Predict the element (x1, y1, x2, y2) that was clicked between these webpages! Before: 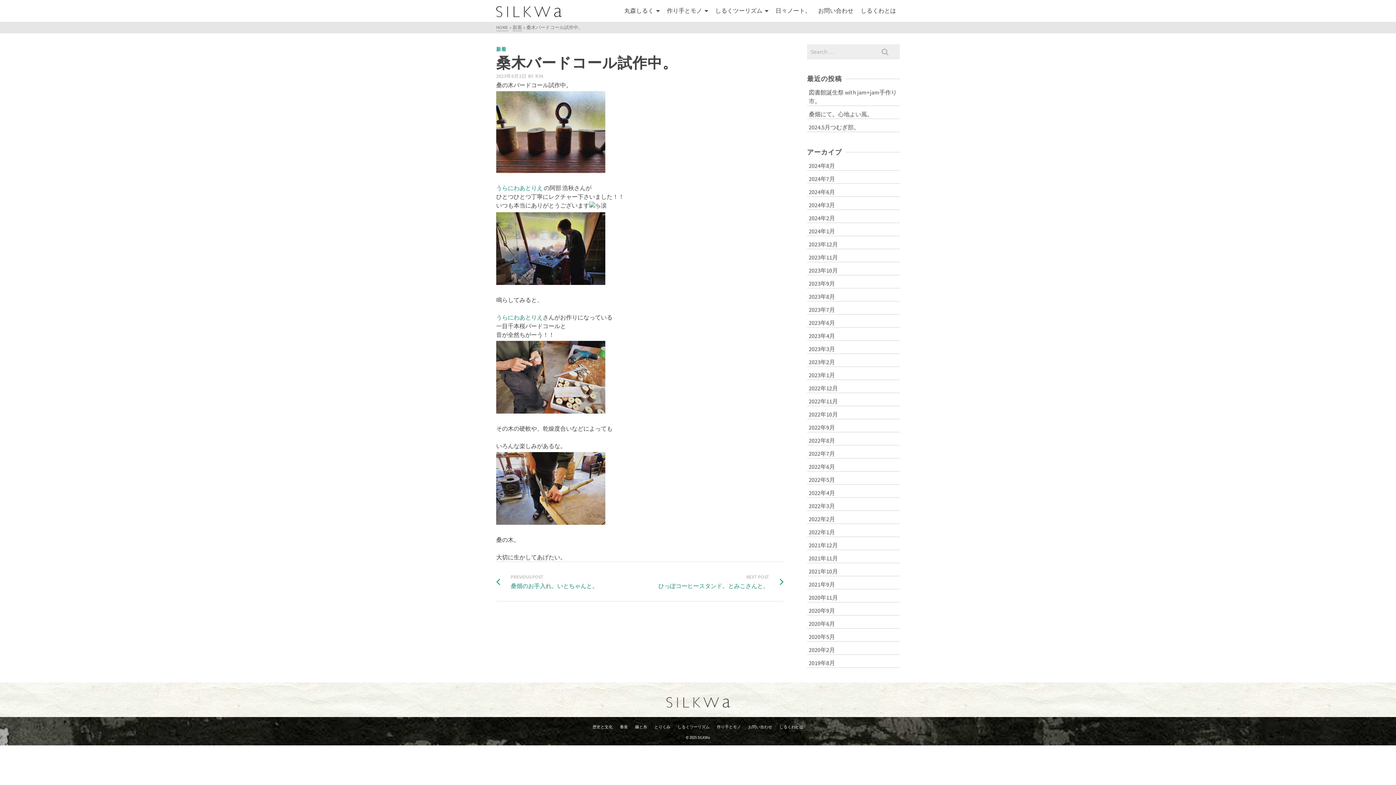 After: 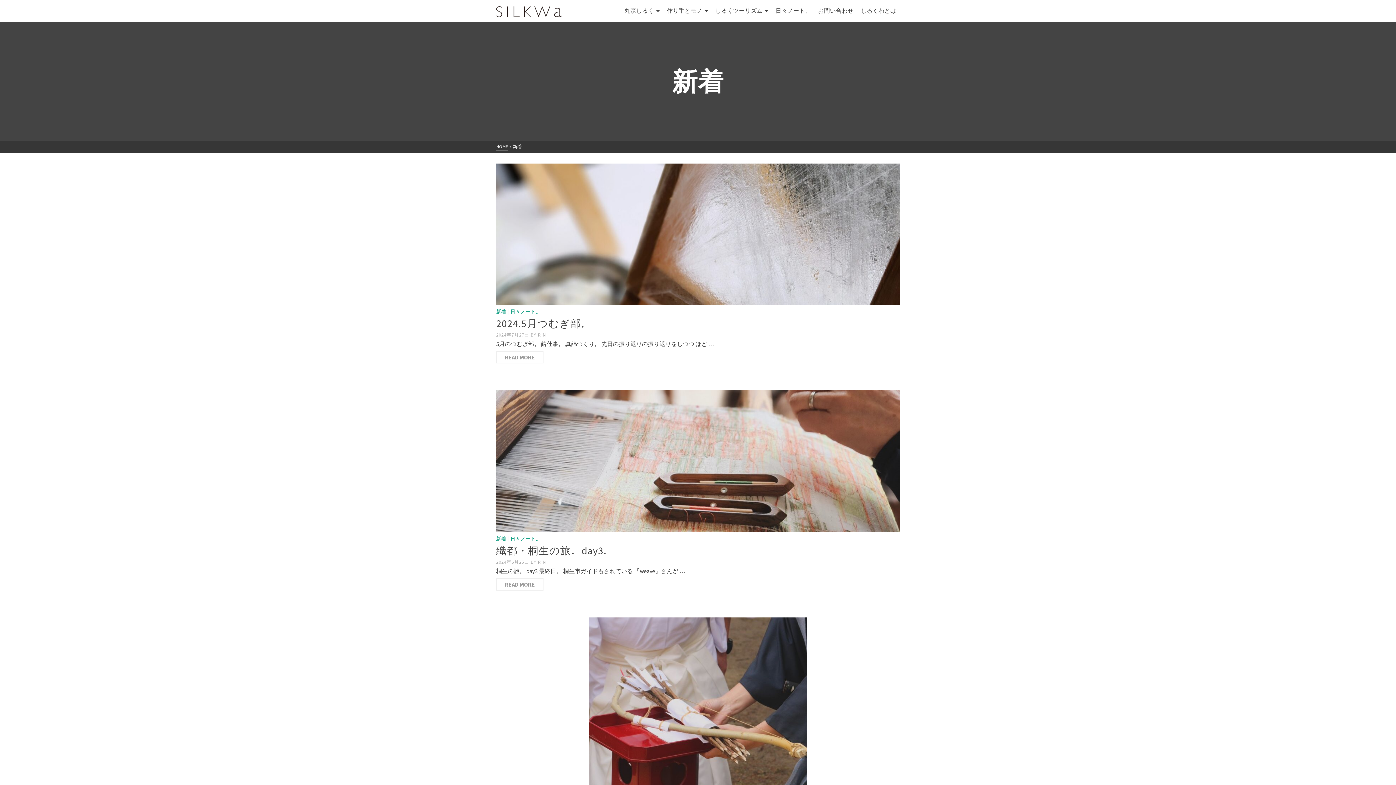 Action: bbox: (496, 46, 506, 52) label: 新着